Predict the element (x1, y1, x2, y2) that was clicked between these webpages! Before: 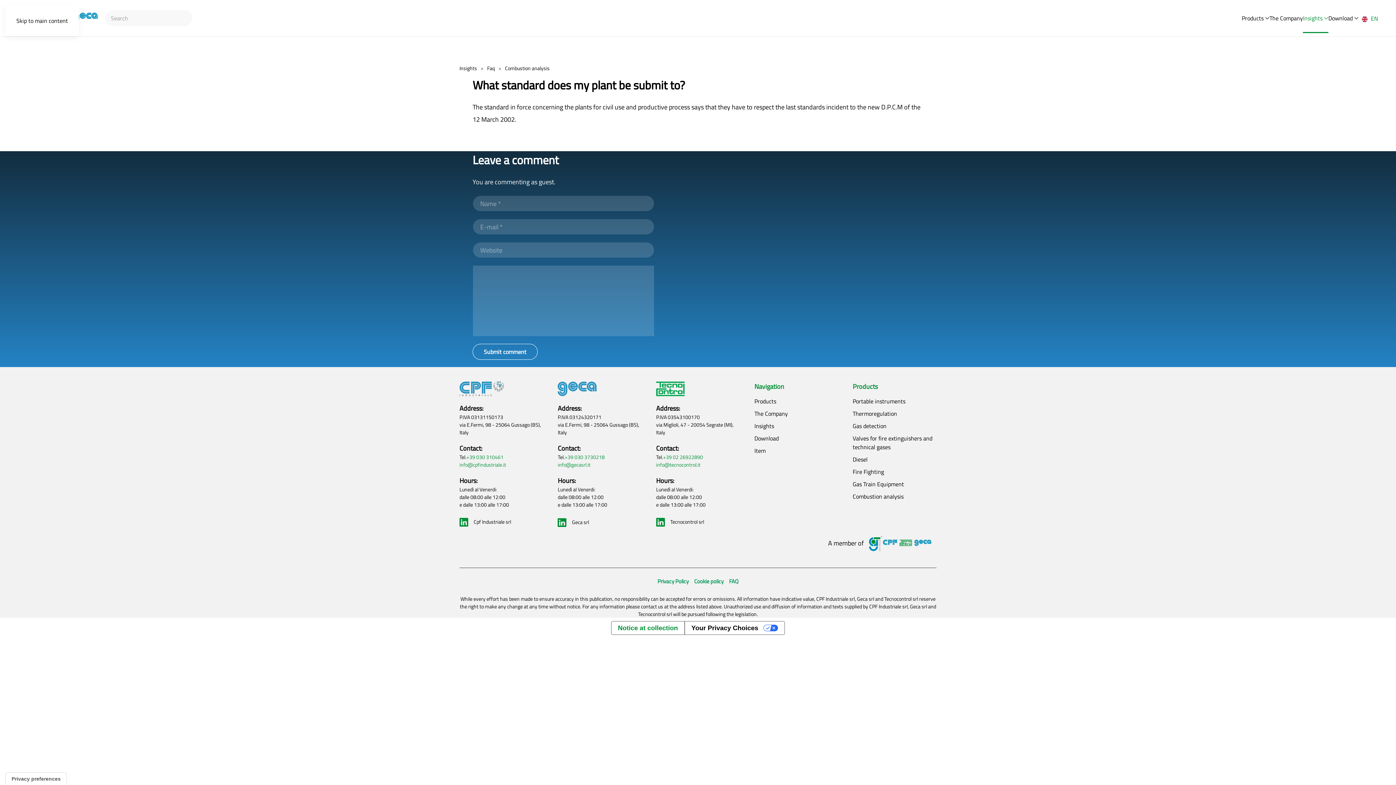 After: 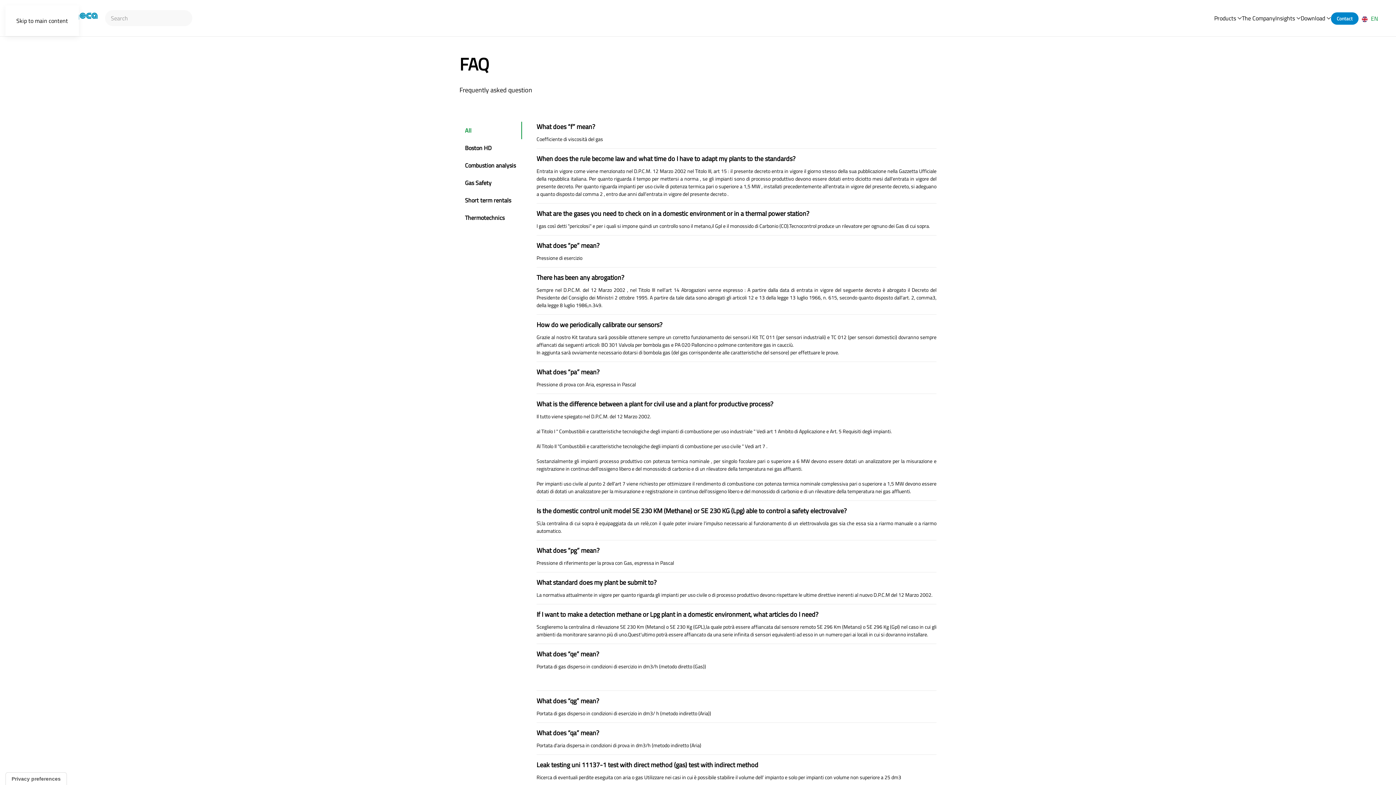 Action: label: FAQ bbox: (729, 575, 738, 588)